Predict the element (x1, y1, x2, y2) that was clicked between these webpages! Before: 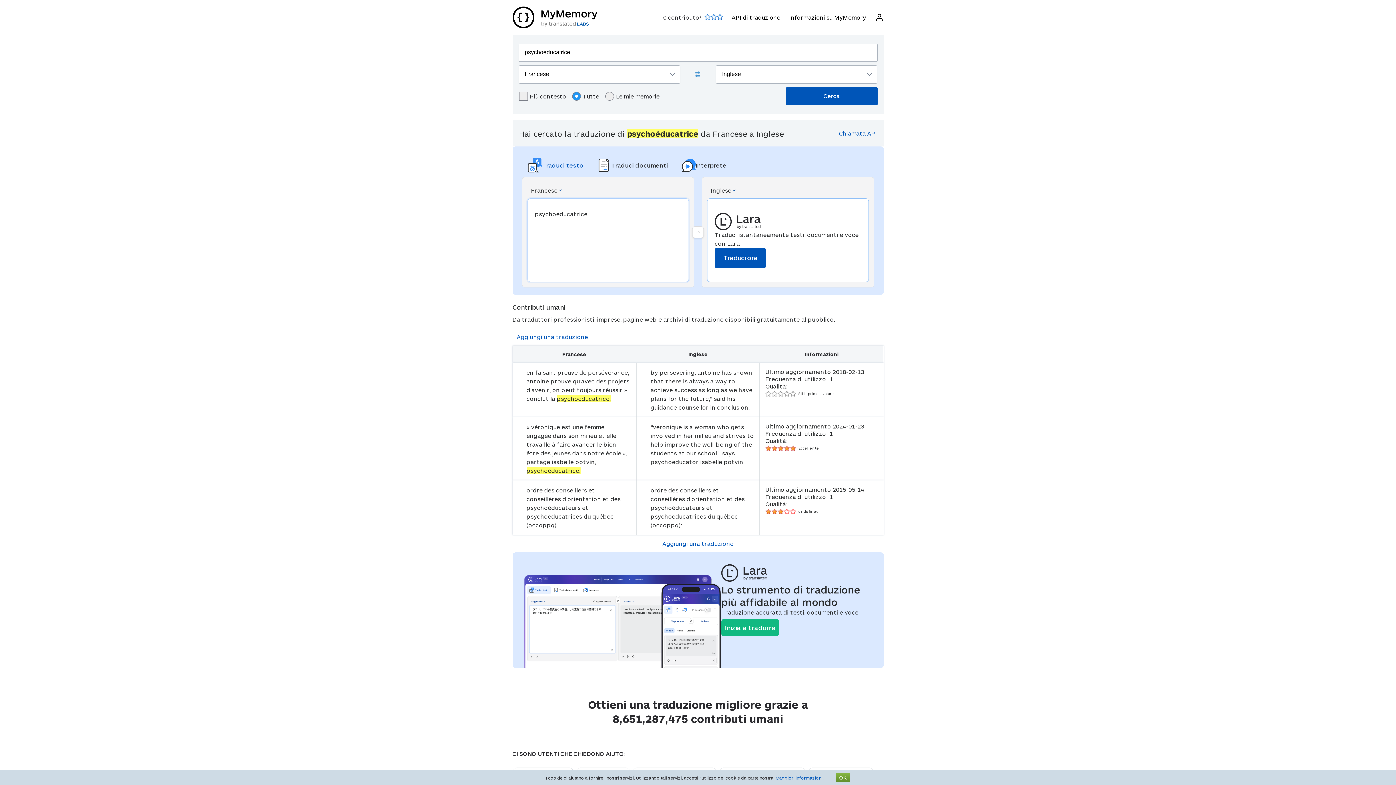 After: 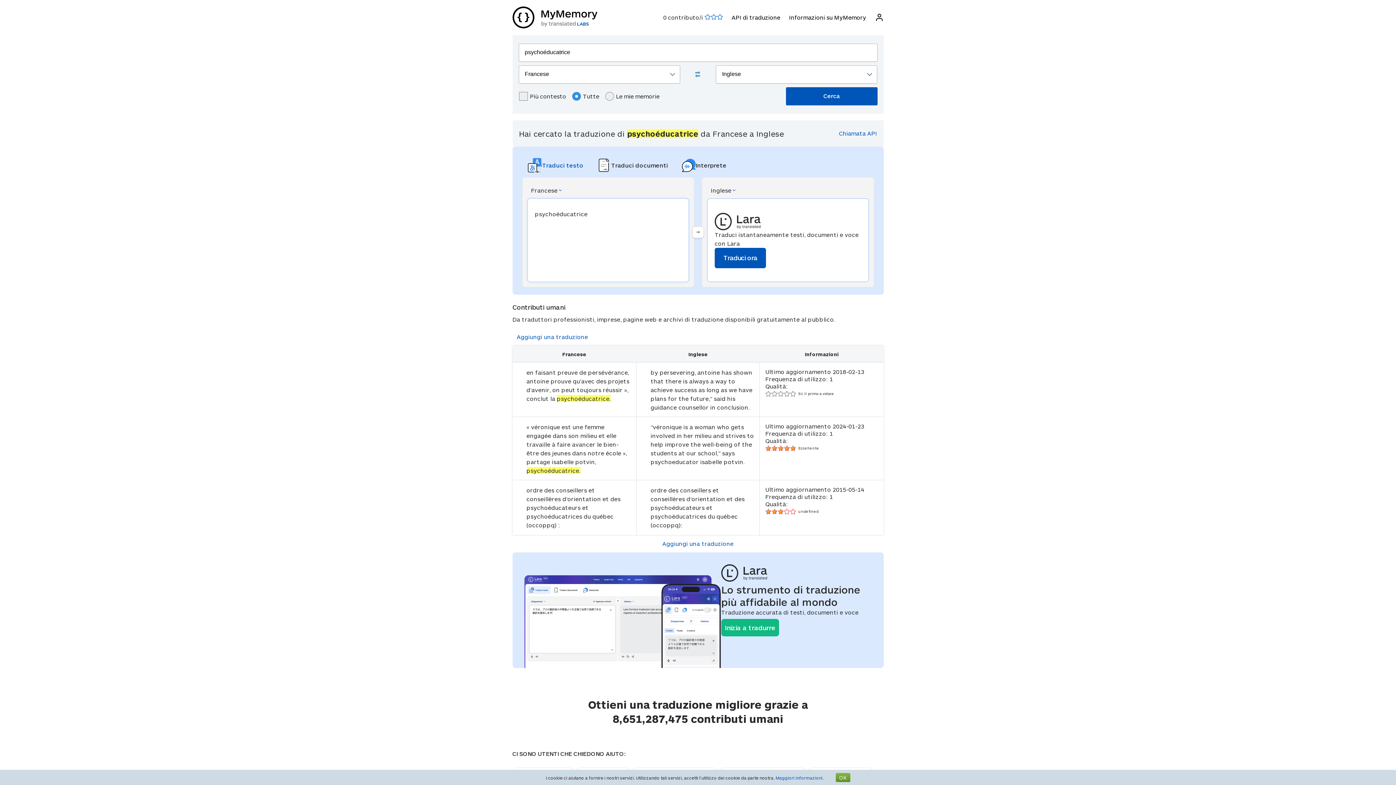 Action: label: Maggiori informazioni. bbox: (775, 775, 823, 780)